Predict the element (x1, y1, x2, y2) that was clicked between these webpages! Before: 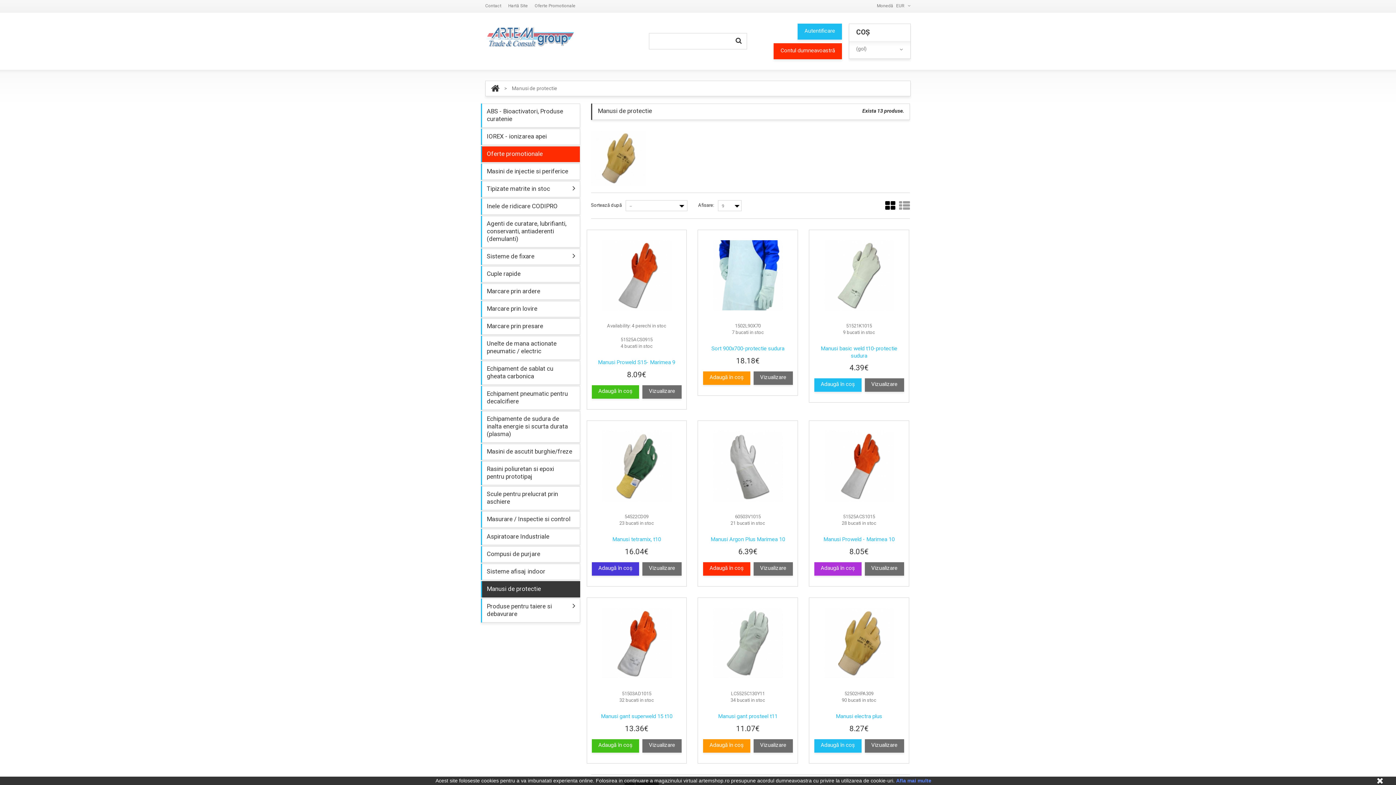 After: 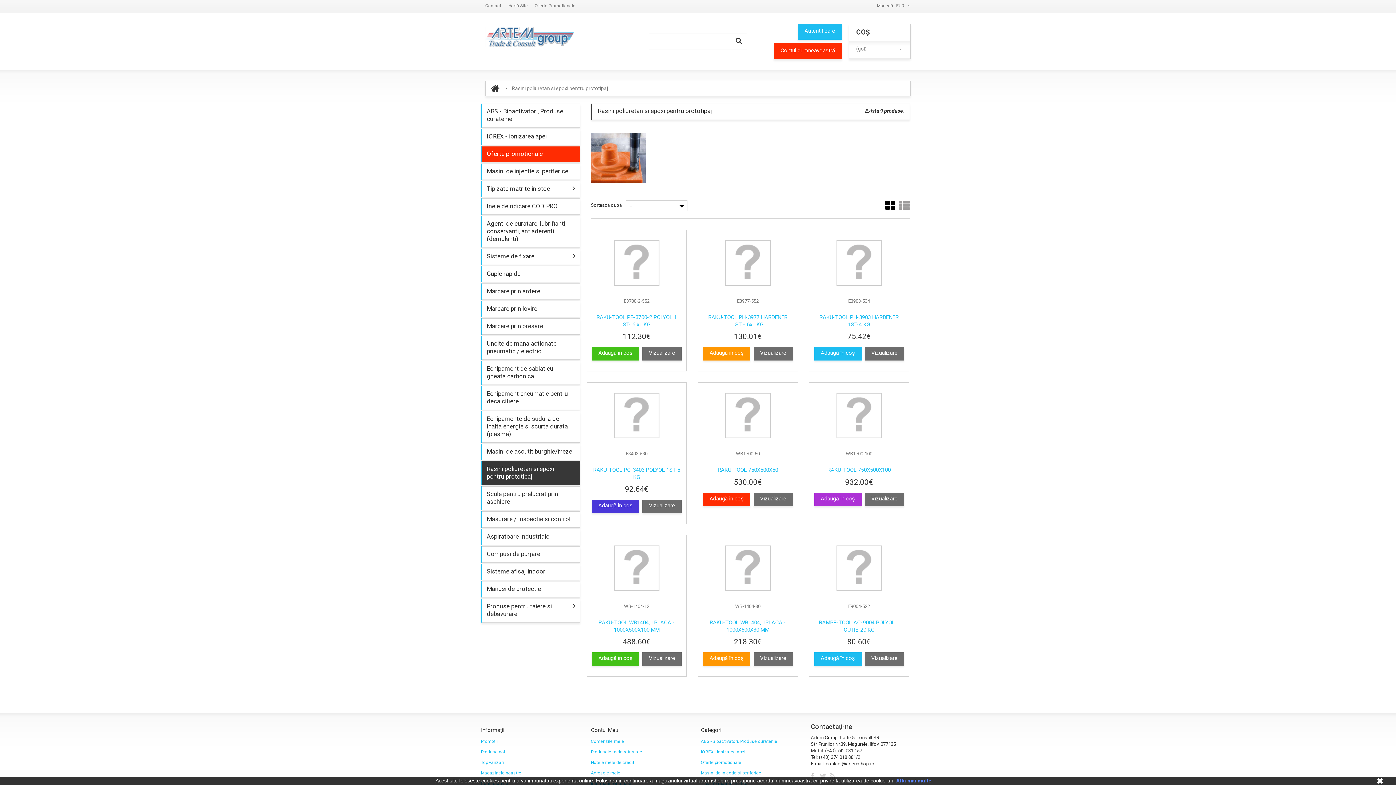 Action: bbox: (481, 461, 580, 485) label: Rasini poliuretan si epoxi pentru prototipaj